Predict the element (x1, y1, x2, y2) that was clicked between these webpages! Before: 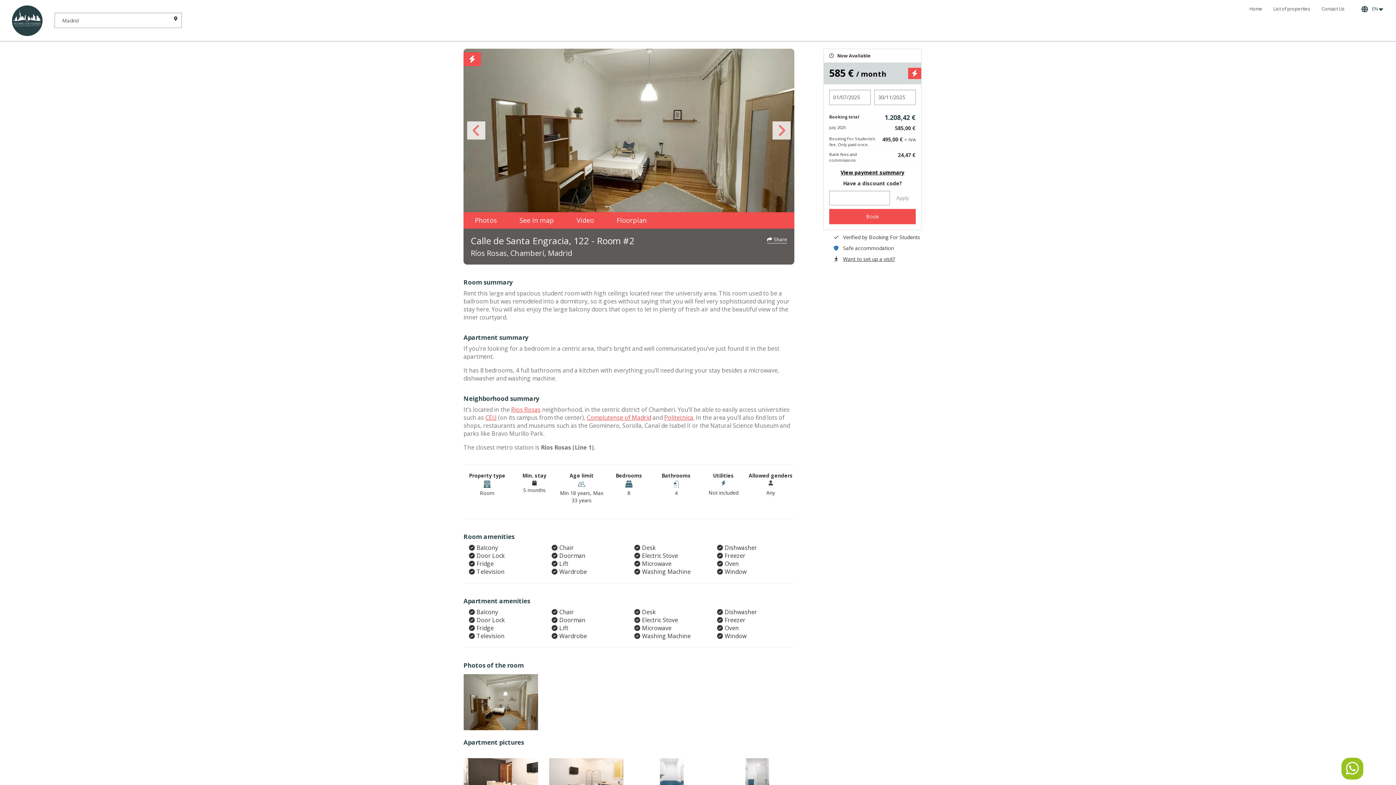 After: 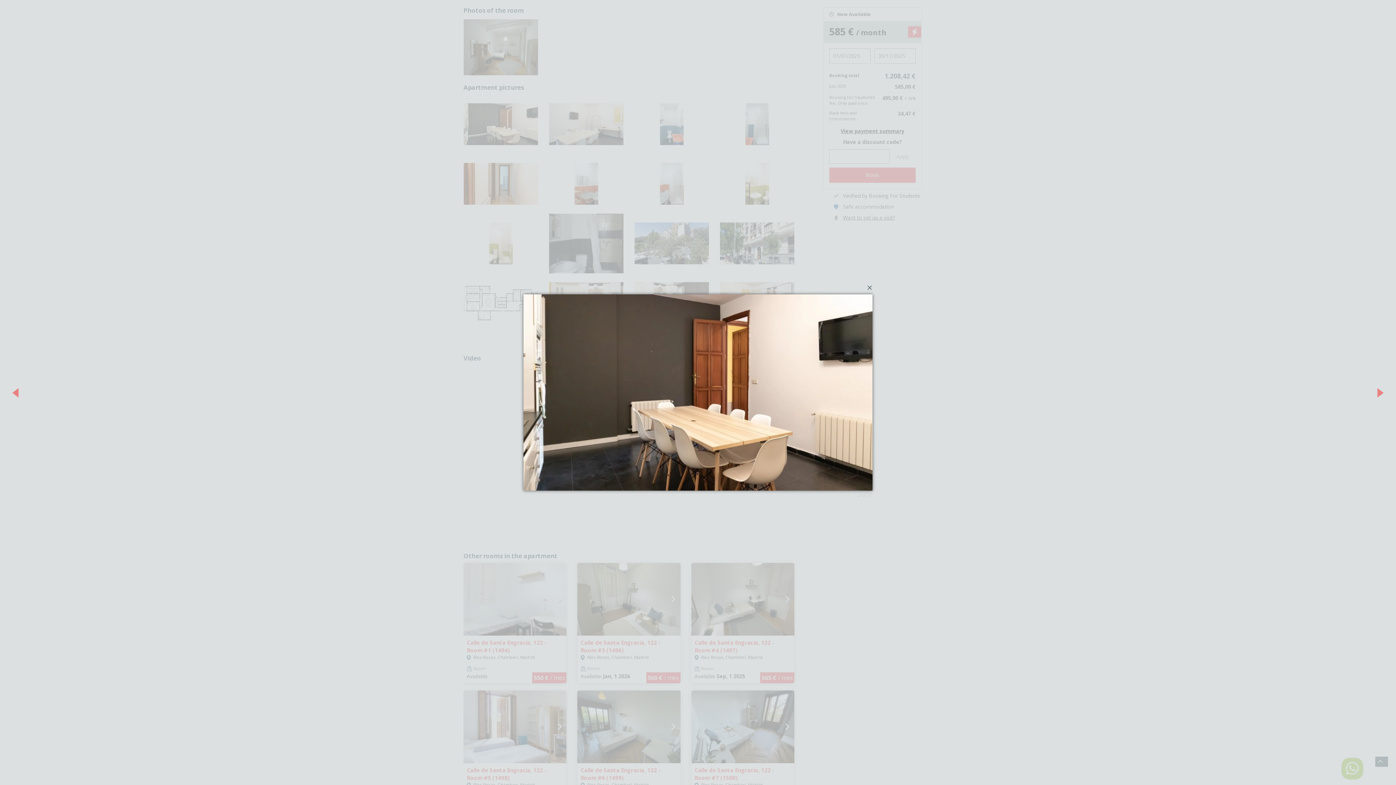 Action: bbox: (463, 212, 508, 228) label: Photos